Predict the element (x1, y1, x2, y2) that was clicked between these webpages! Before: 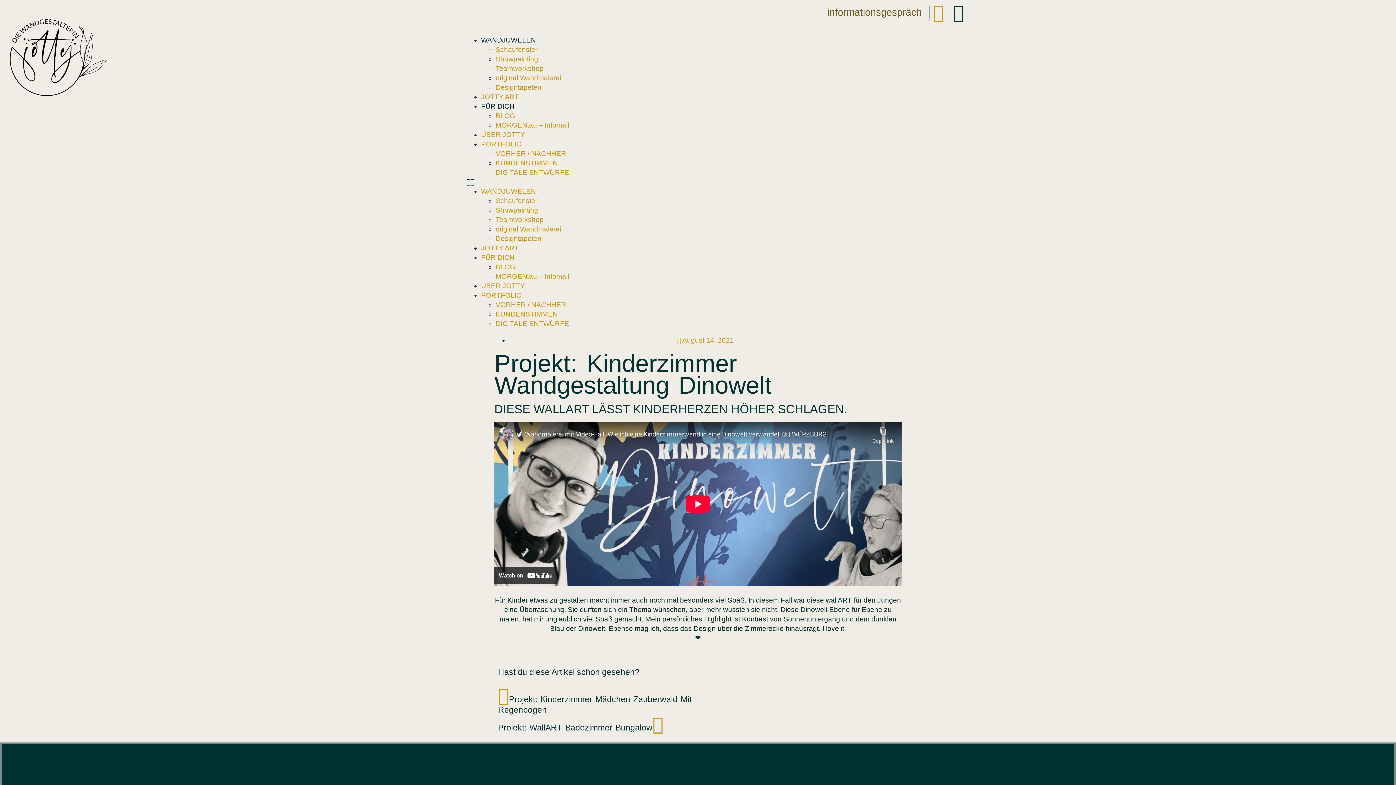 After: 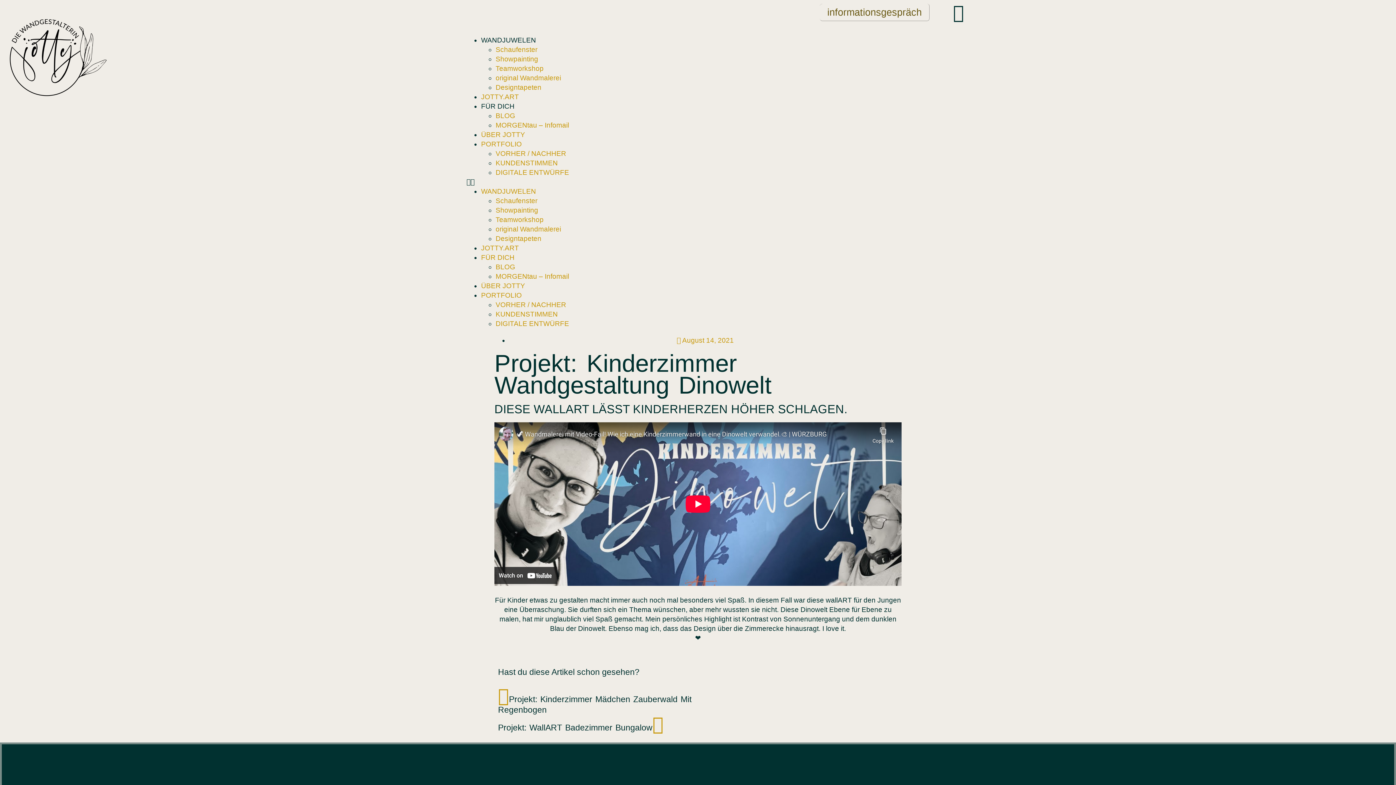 Action: bbox: (929, 3, 947, 21) label: Houzz